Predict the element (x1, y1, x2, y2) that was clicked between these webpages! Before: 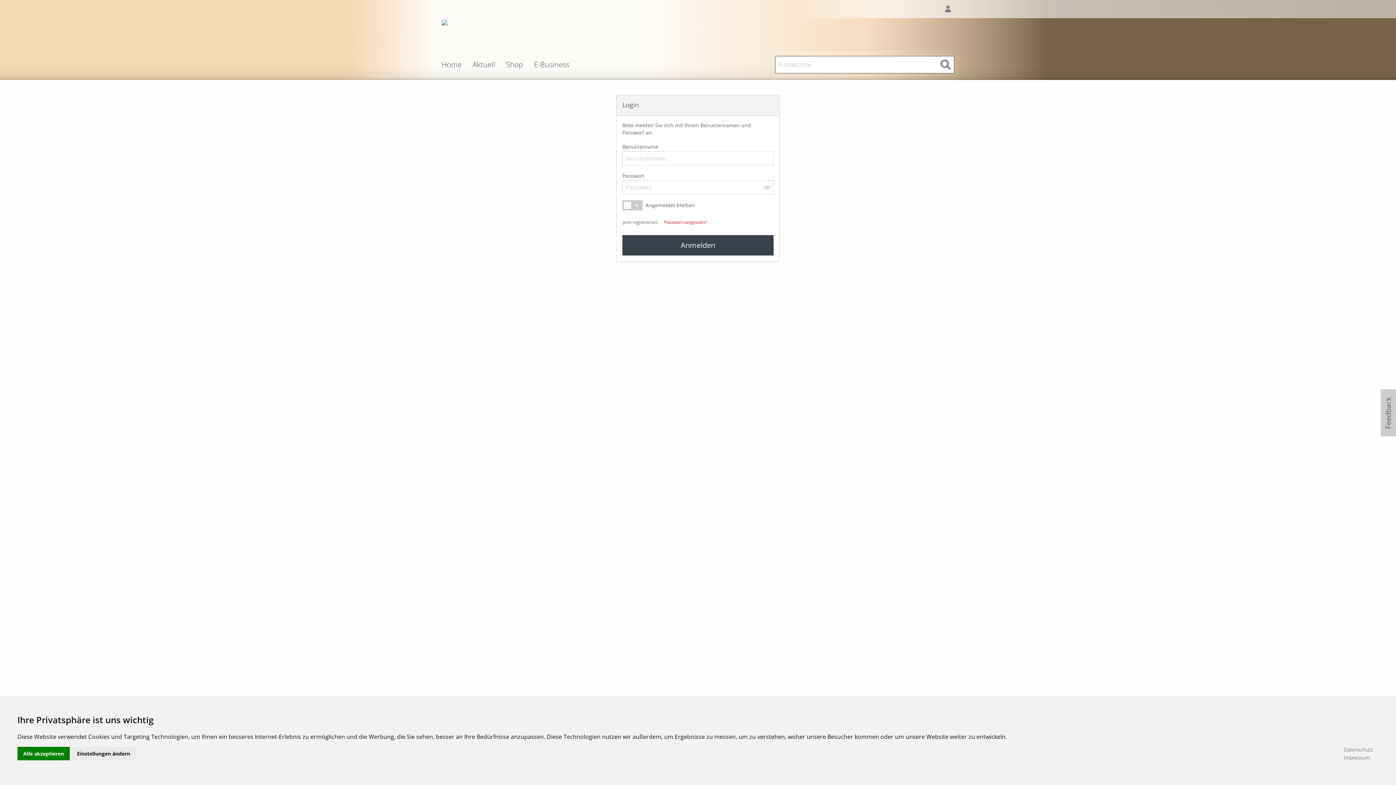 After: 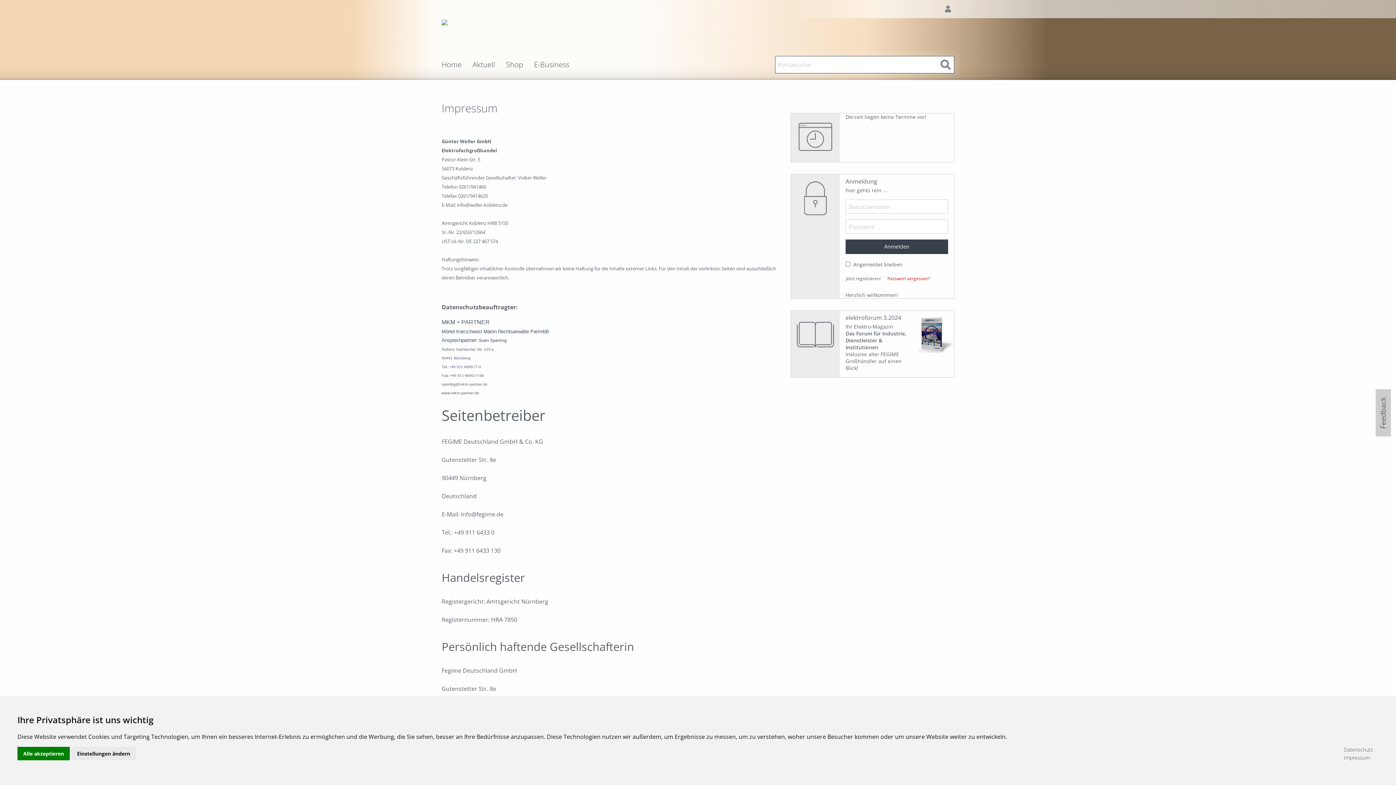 Action: bbox: (1344, 754, 1373, 762) label: Impressum